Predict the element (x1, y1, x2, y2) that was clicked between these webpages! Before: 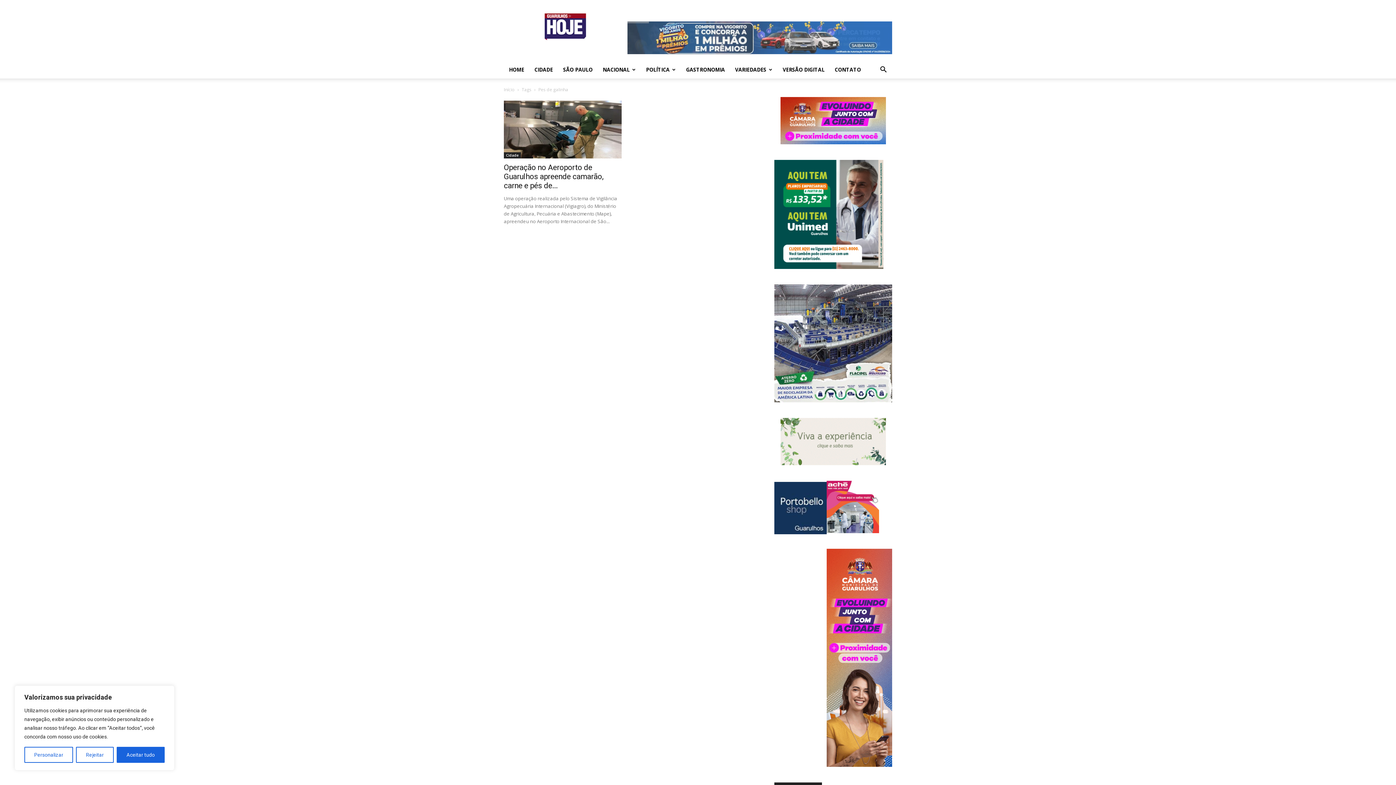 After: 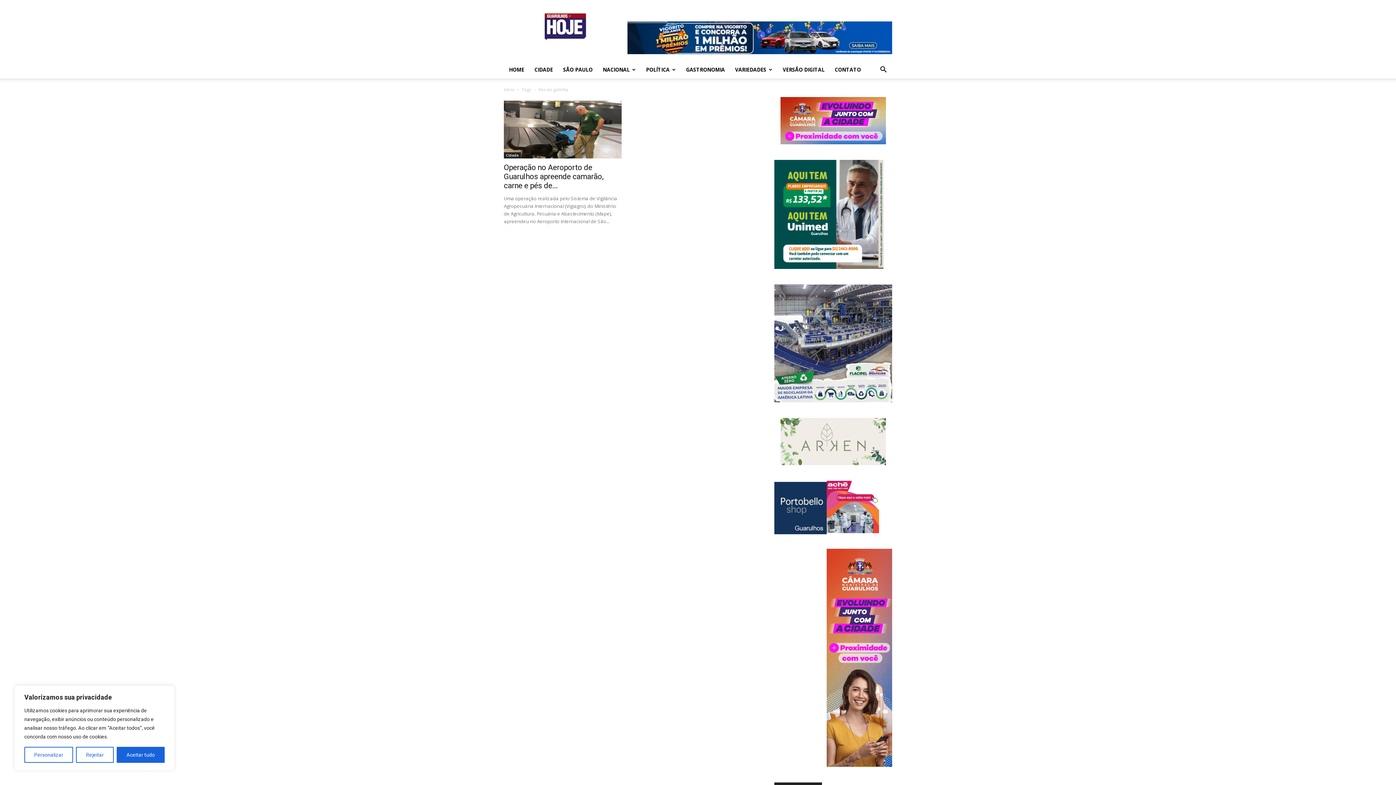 Action: bbox: (826, 761, 892, 768) label: _Banner_180x600_GIF